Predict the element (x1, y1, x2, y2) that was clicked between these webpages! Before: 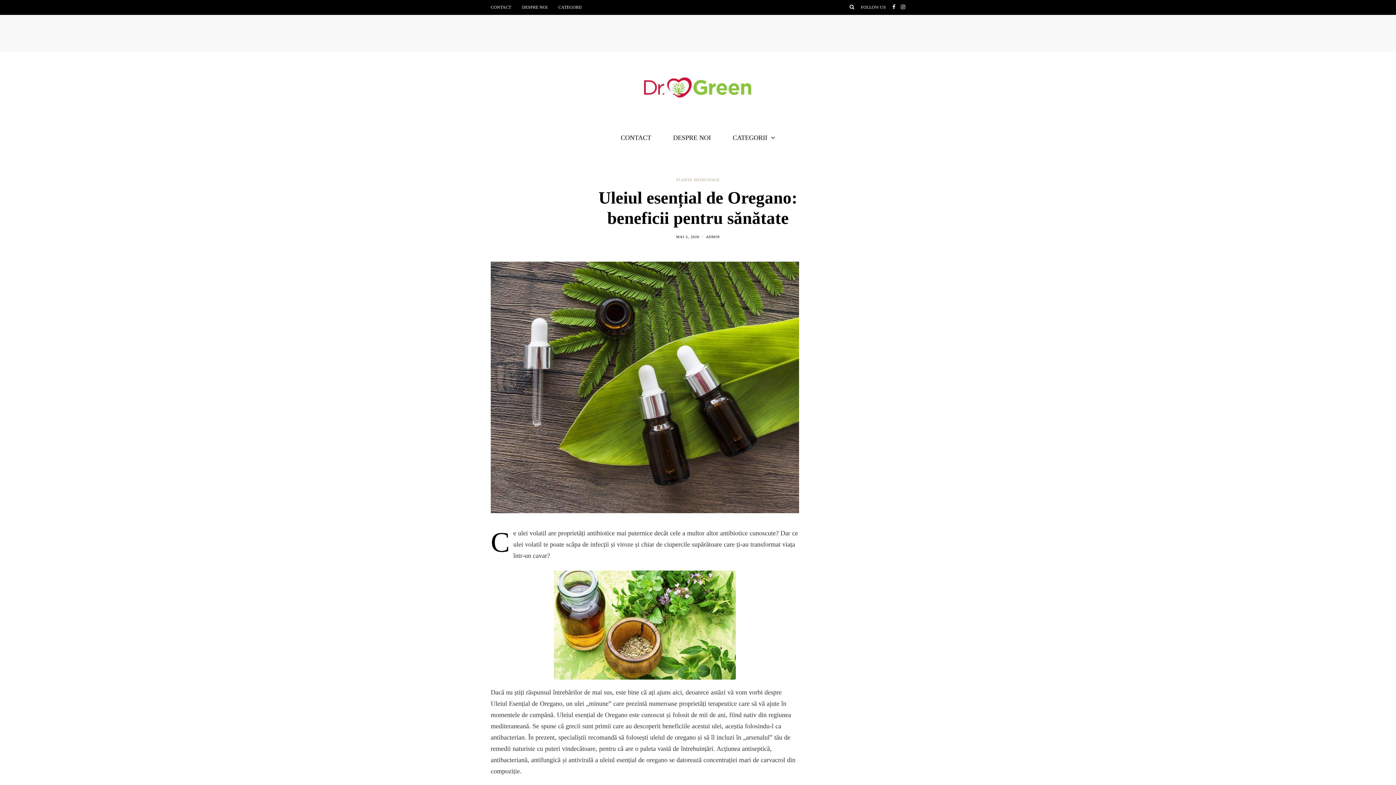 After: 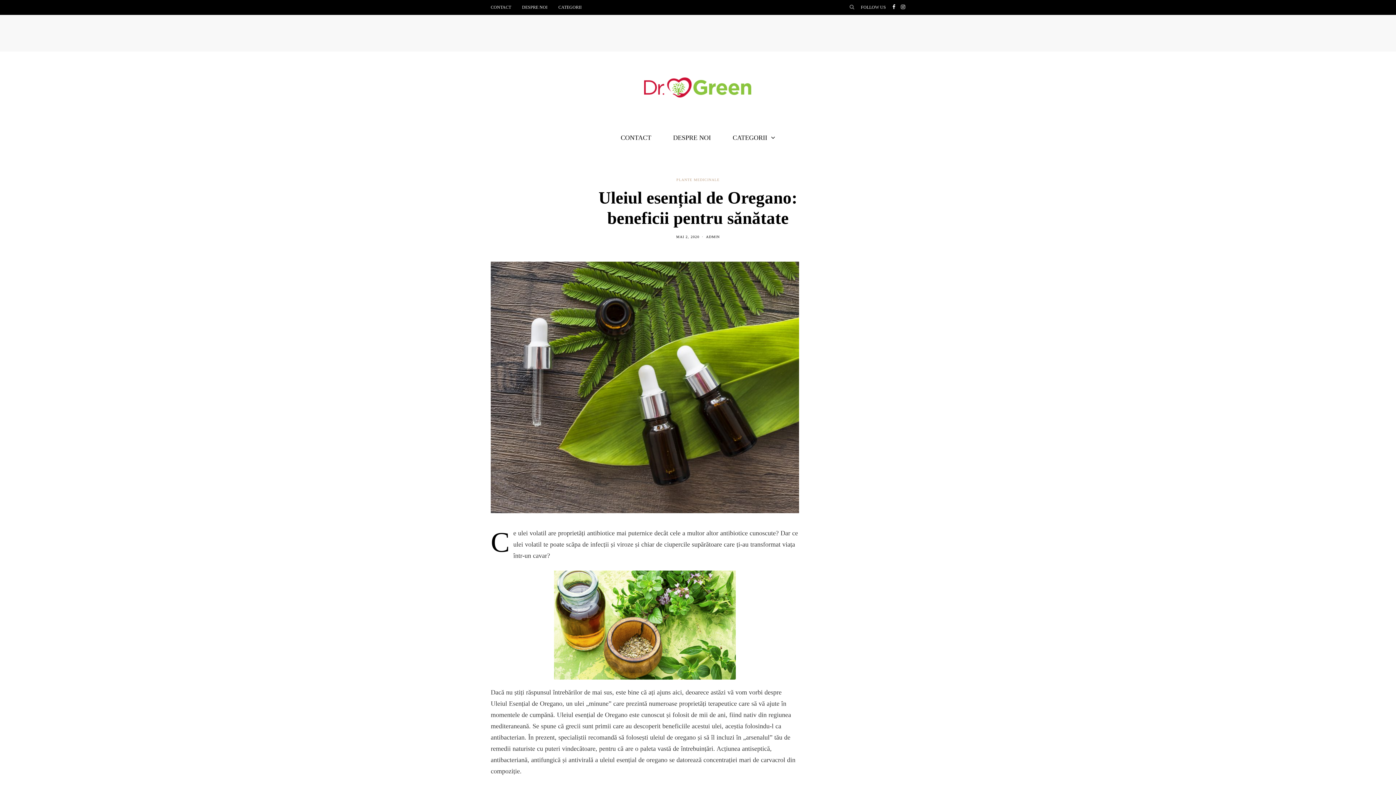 Action: bbox: (849, 4, 860, 9)